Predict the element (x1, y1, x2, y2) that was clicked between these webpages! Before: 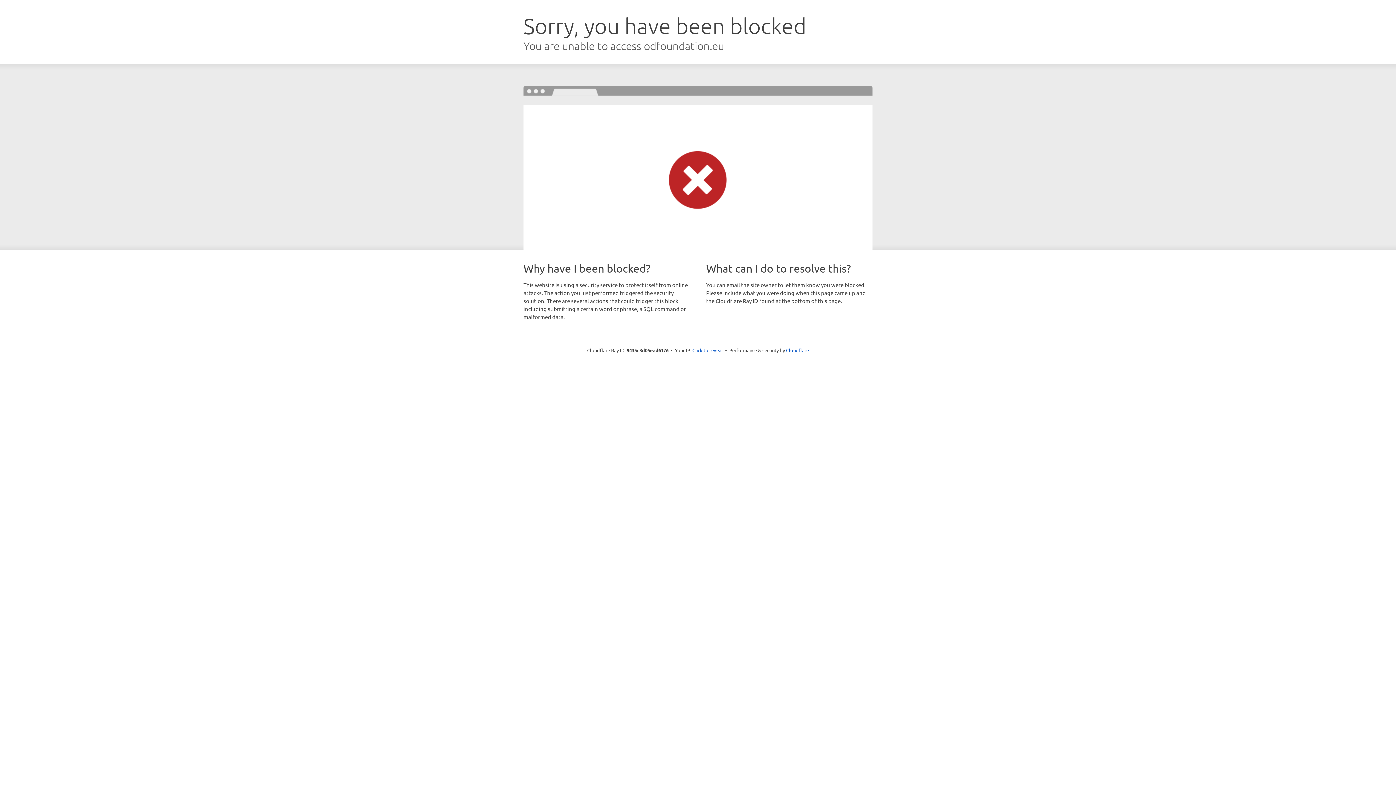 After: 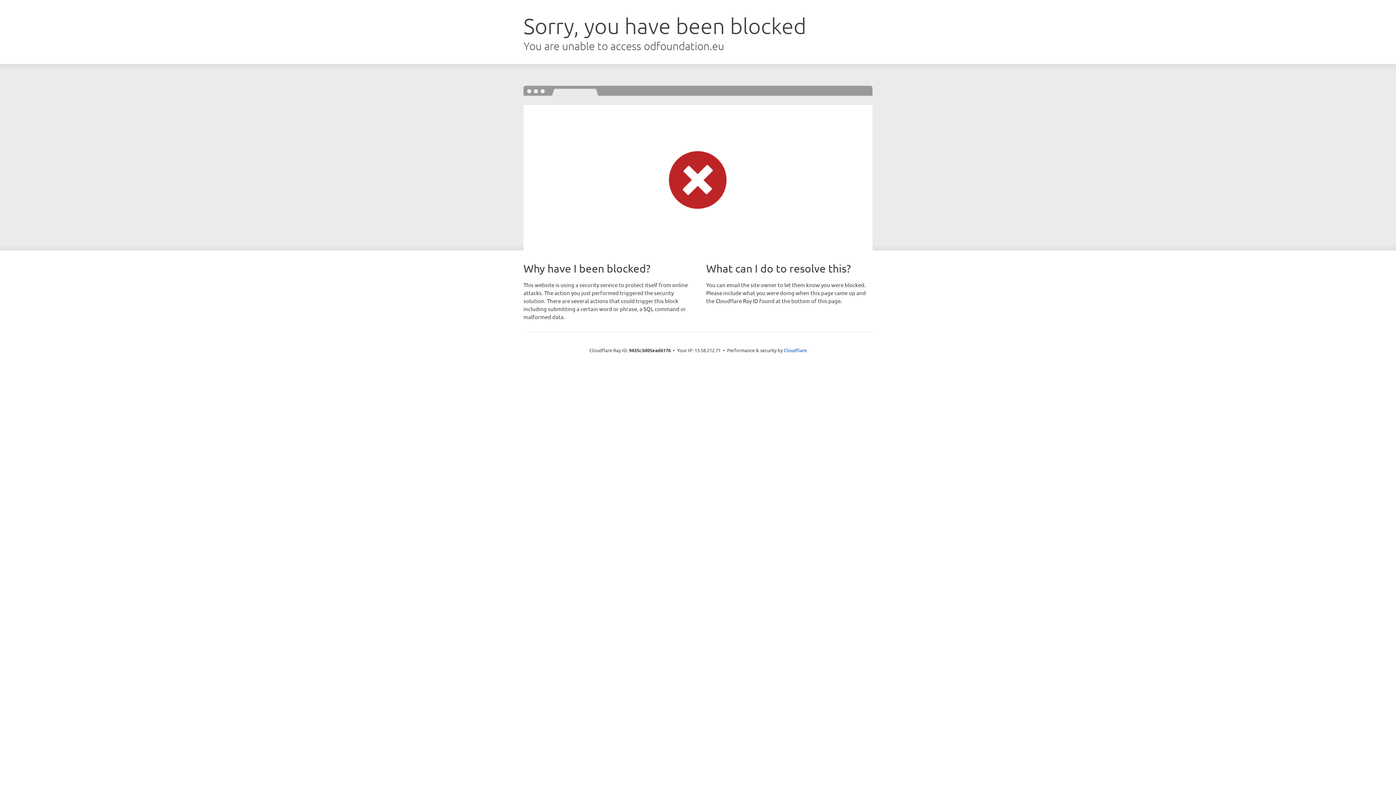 Action: bbox: (692, 346, 723, 353) label: Click to reveal